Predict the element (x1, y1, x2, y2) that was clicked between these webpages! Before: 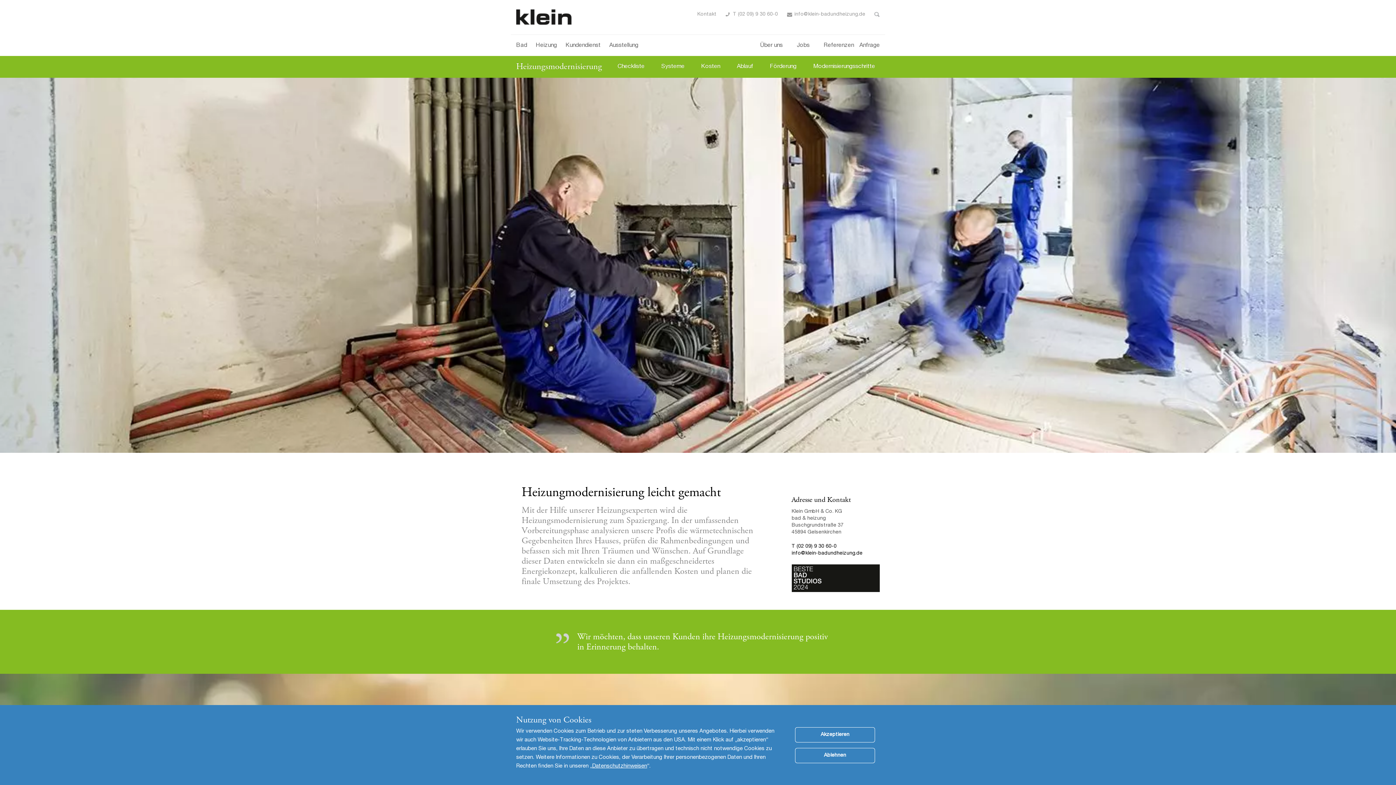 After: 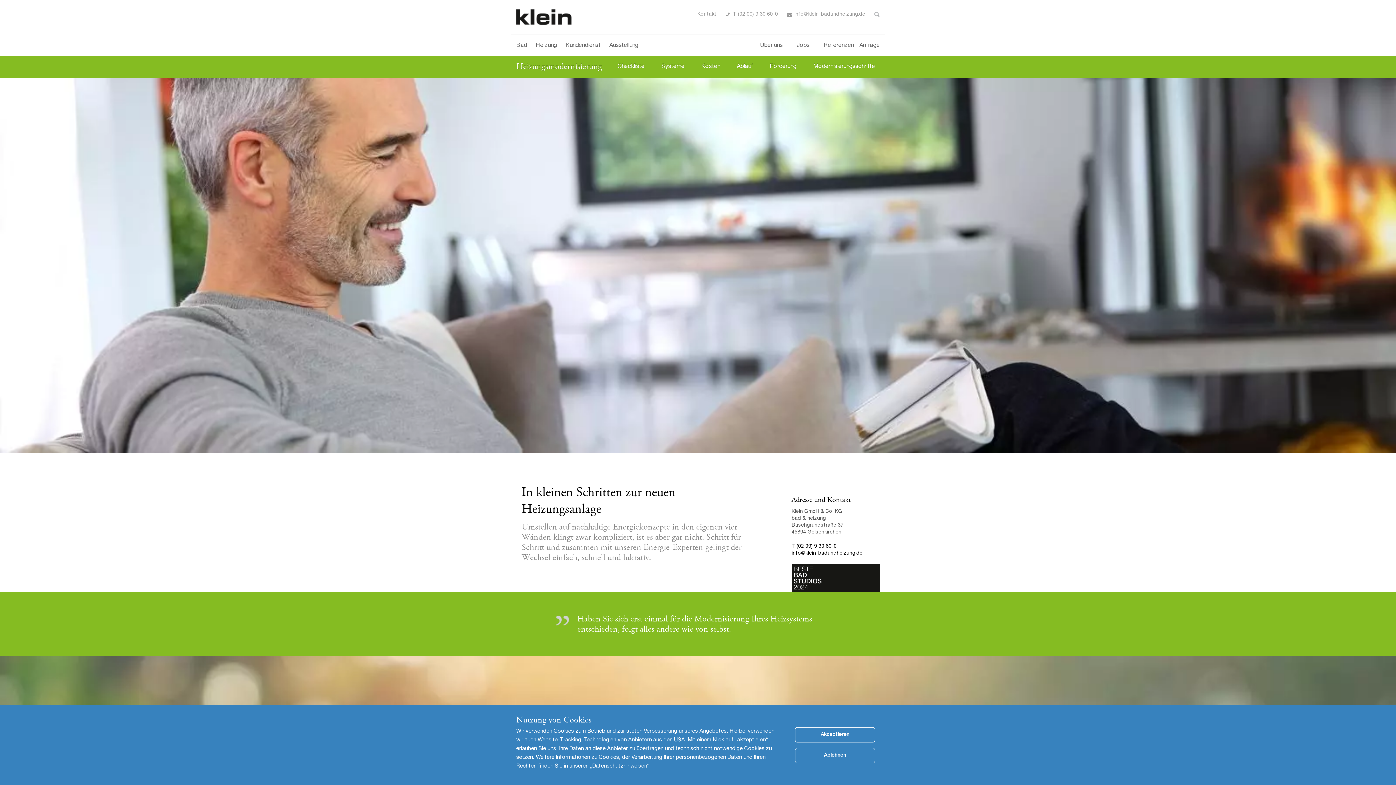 Action: label: Modernisierungsschritte bbox: (808, 60, 880, 73)